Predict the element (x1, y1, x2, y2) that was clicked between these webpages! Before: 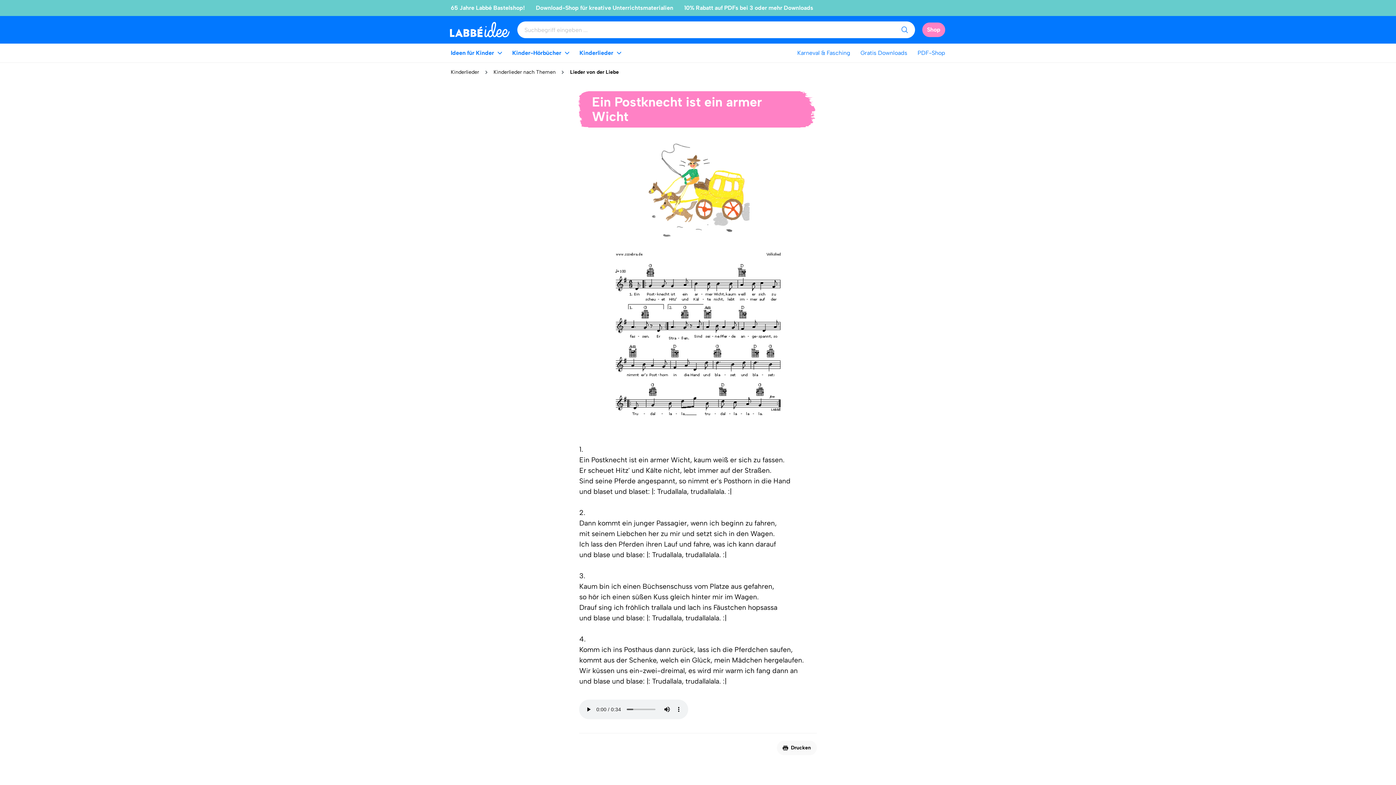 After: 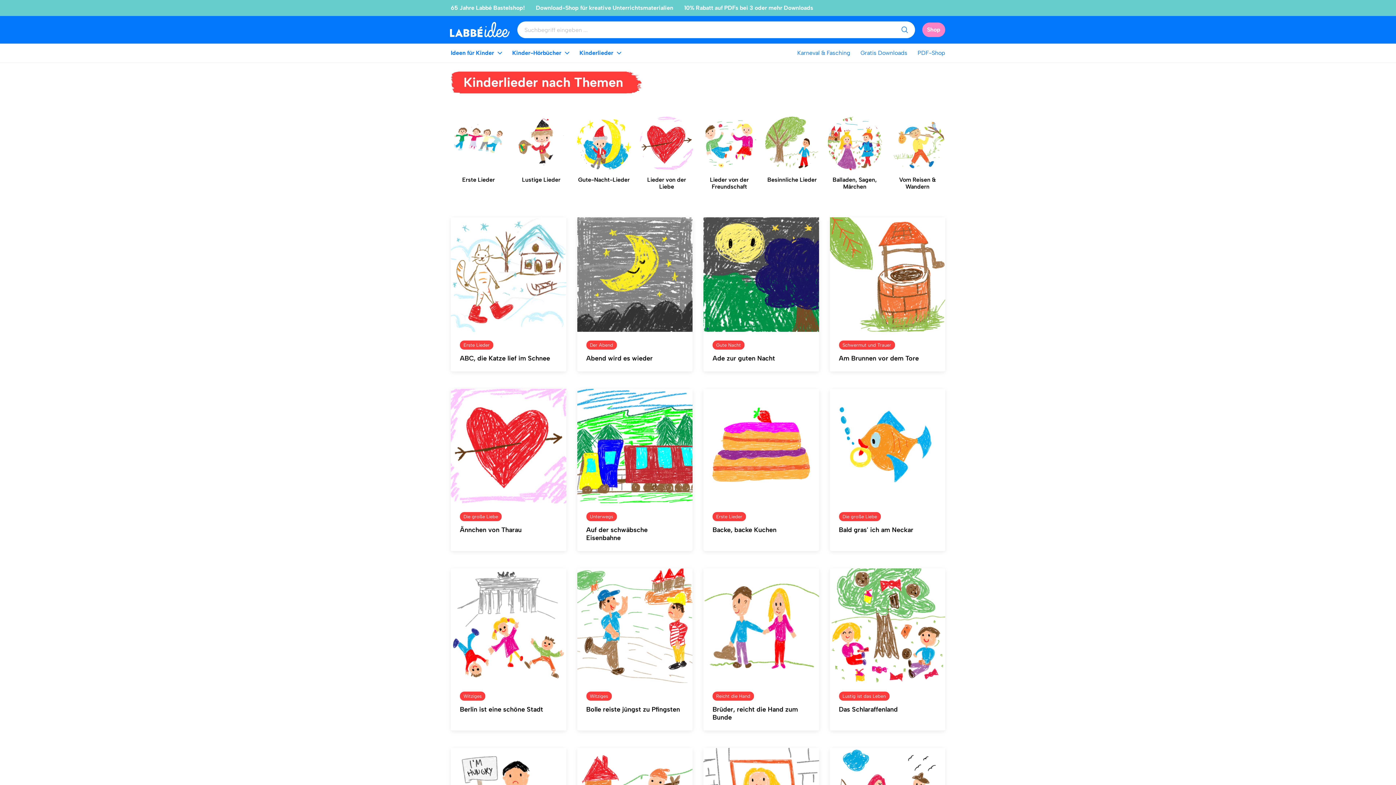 Action: label: Kinderlieder nach Themen bbox: (493, 69, 555, 75)